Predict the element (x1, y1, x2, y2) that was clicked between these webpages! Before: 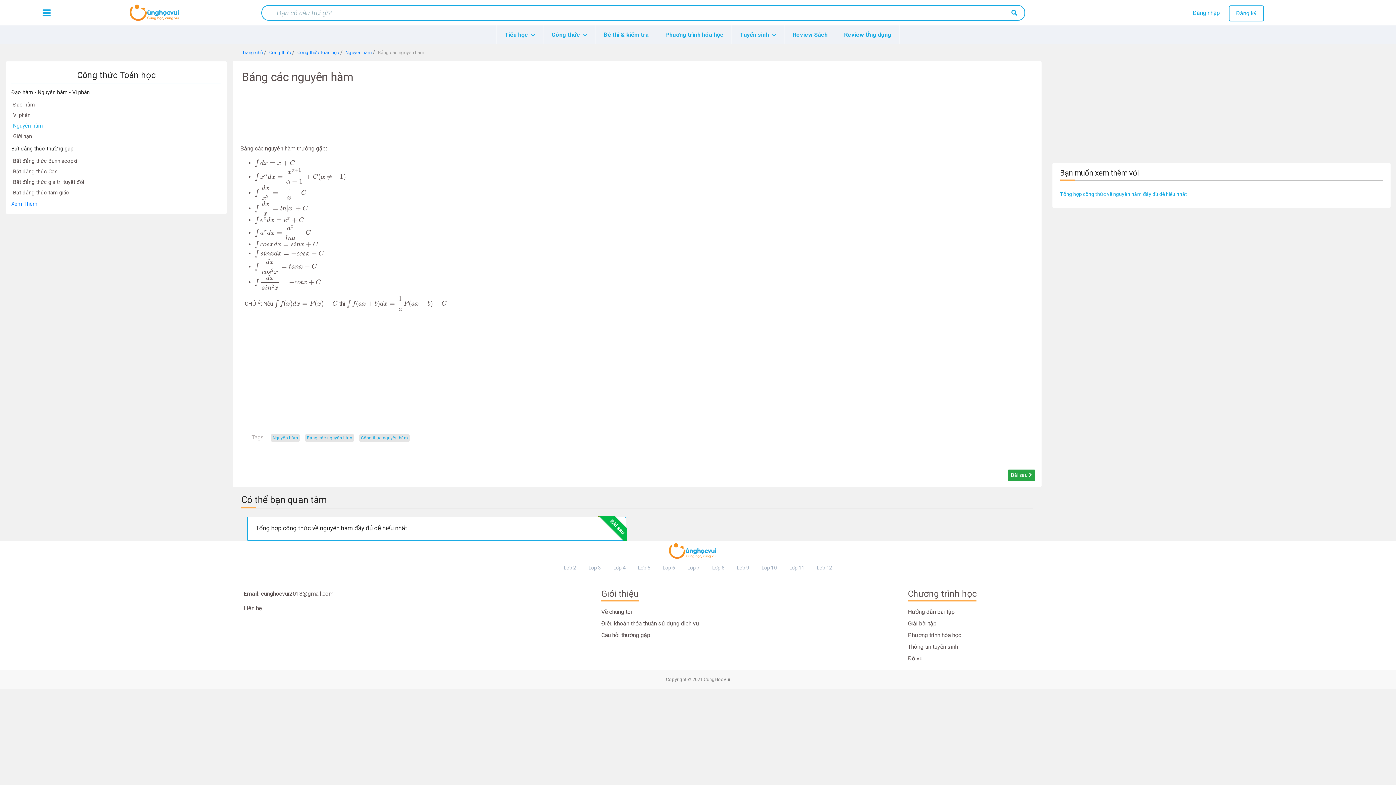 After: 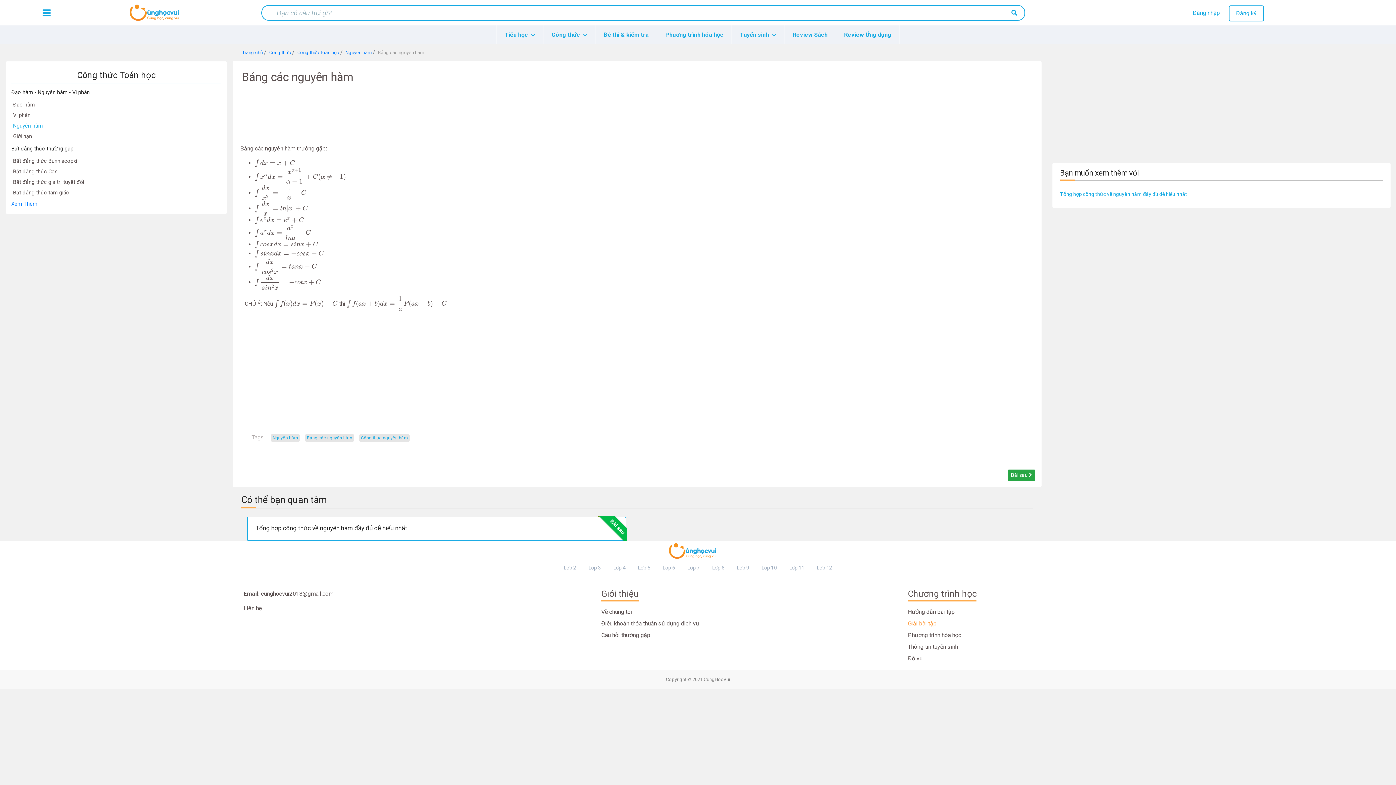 Action: bbox: (908, 618, 1101, 629) label: Giải bài tập